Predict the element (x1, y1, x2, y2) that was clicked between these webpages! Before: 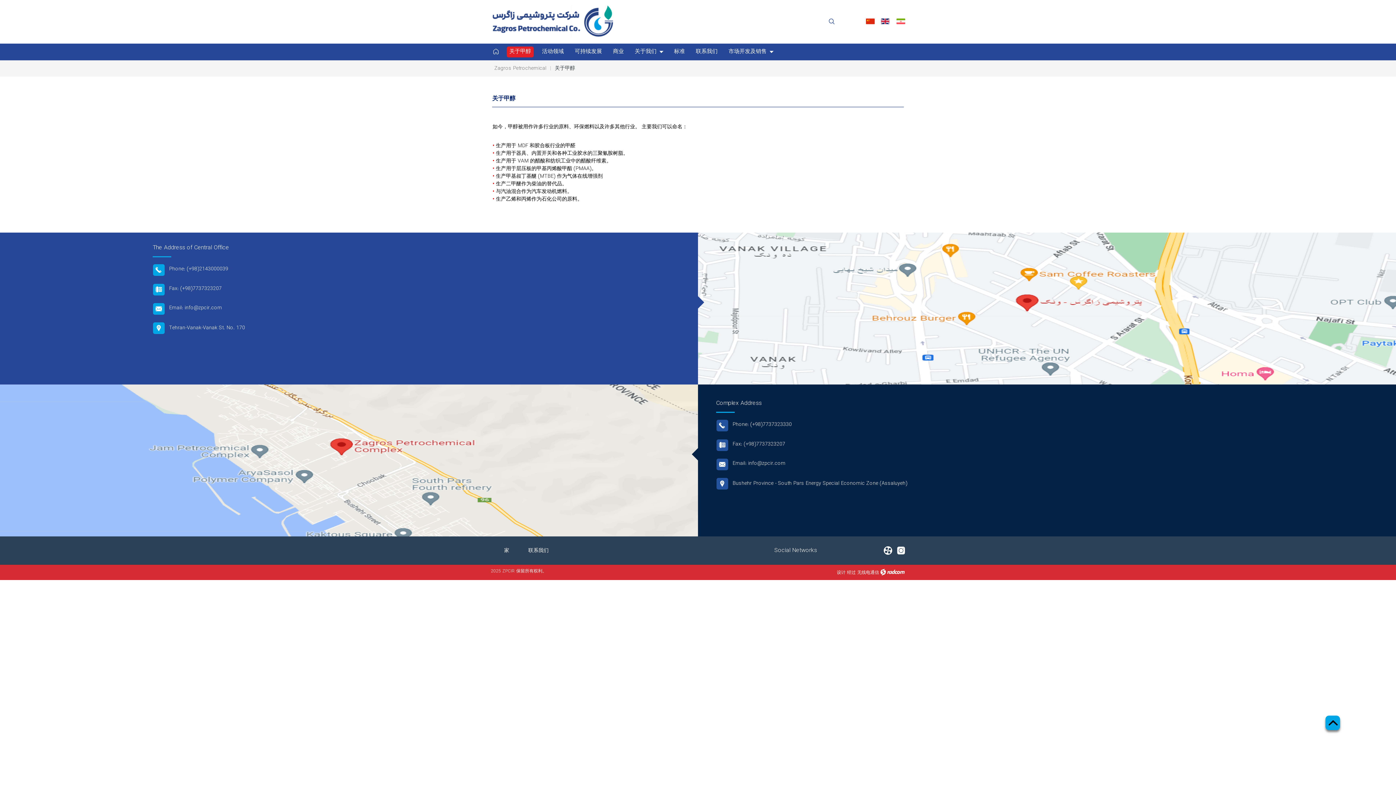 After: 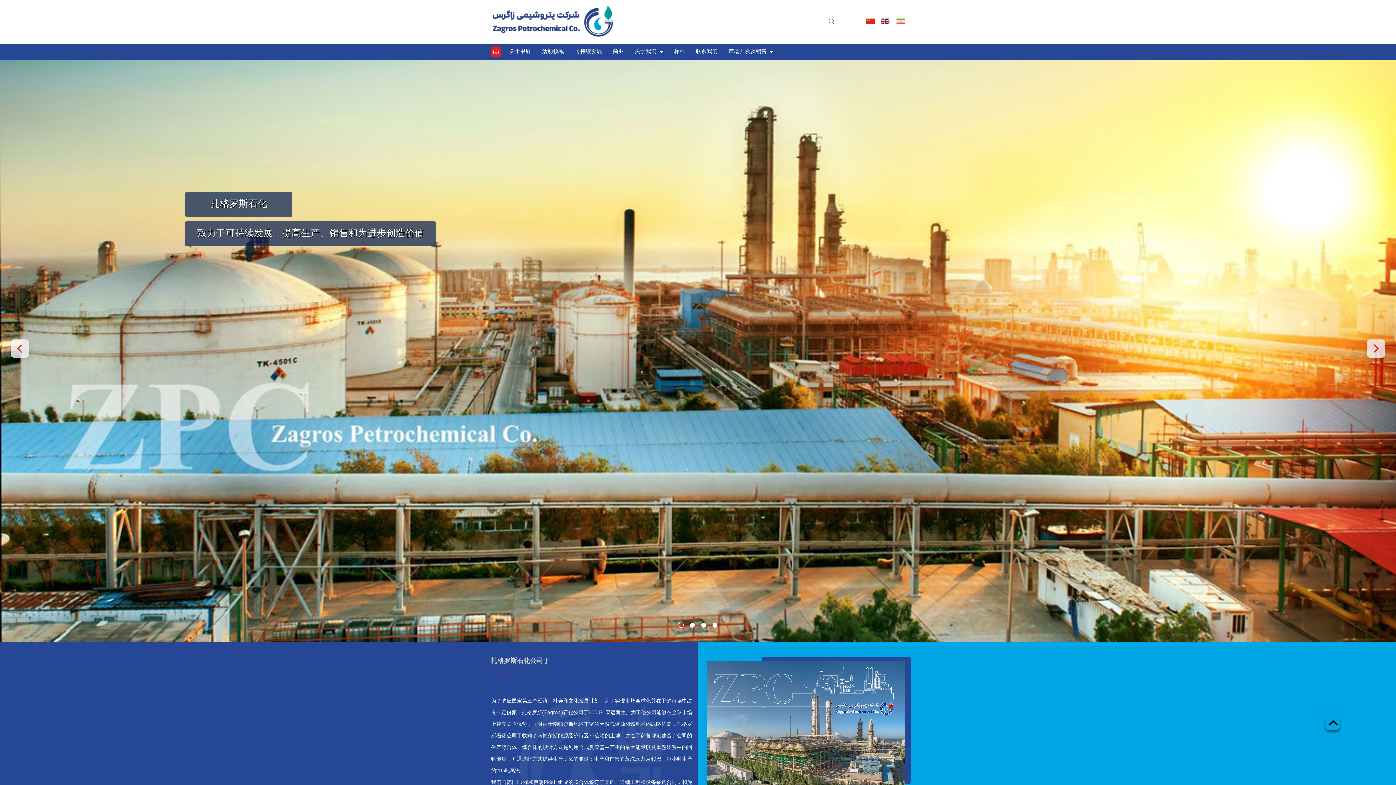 Action: label: 家 bbox: (504, 546, 509, 554)